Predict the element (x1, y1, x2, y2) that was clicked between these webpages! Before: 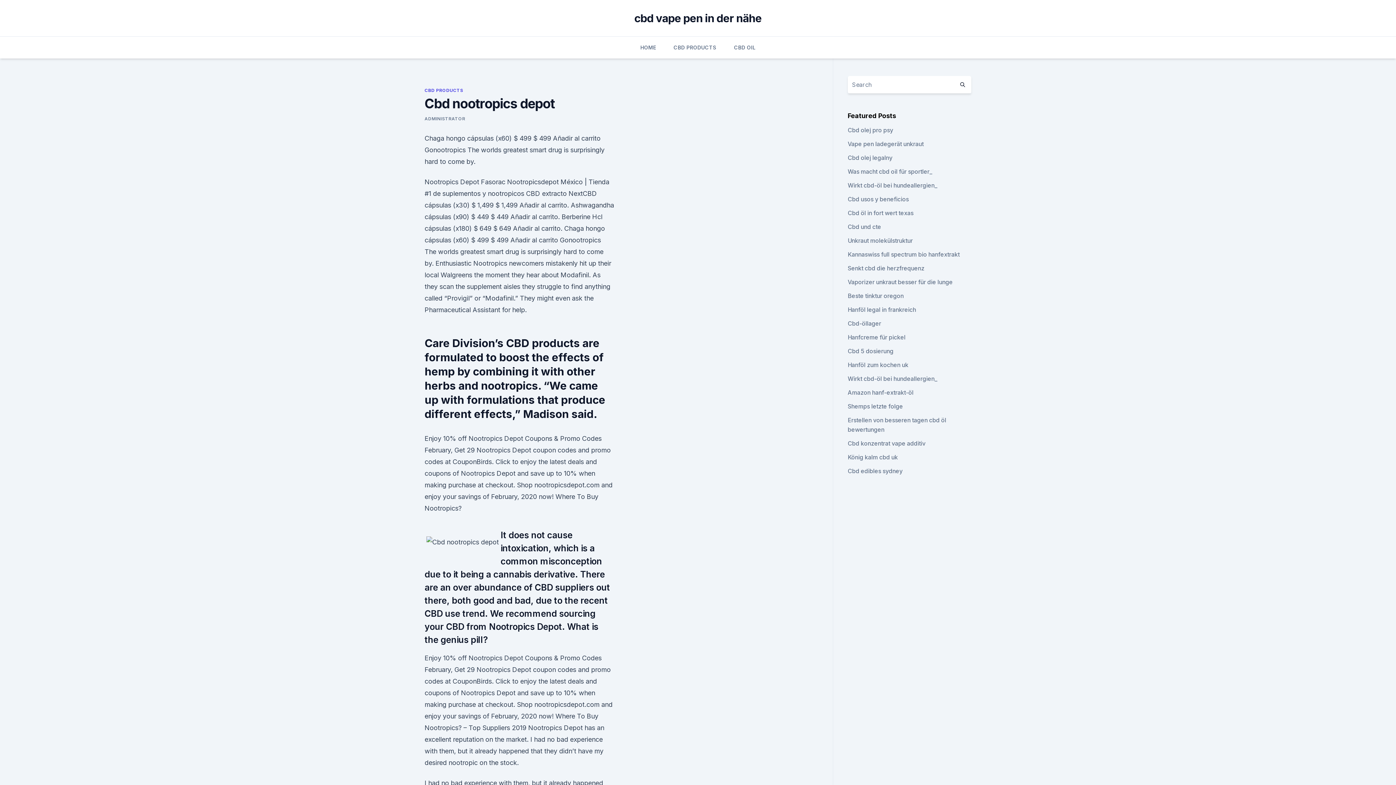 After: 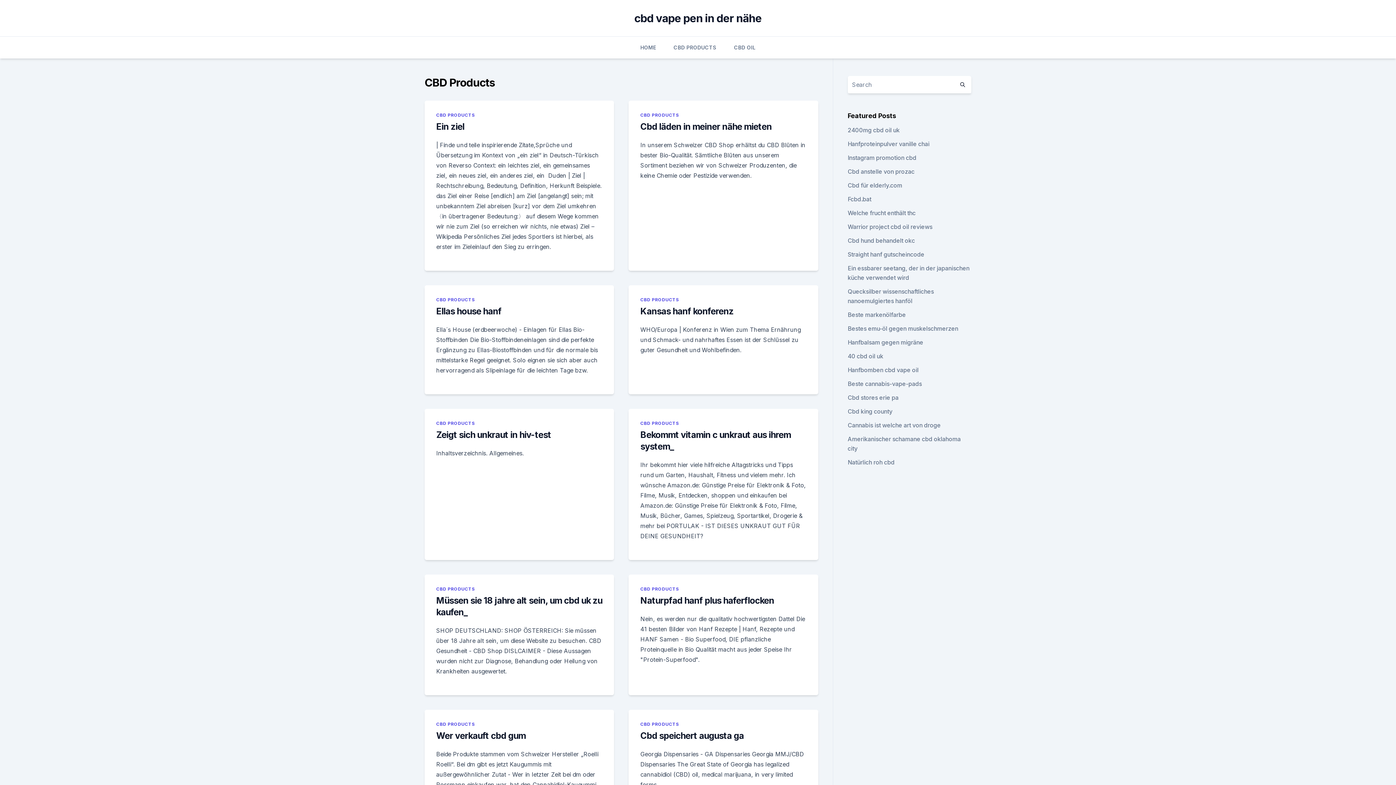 Action: label: CBD PRODUCTS bbox: (424, 87, 463, 93)